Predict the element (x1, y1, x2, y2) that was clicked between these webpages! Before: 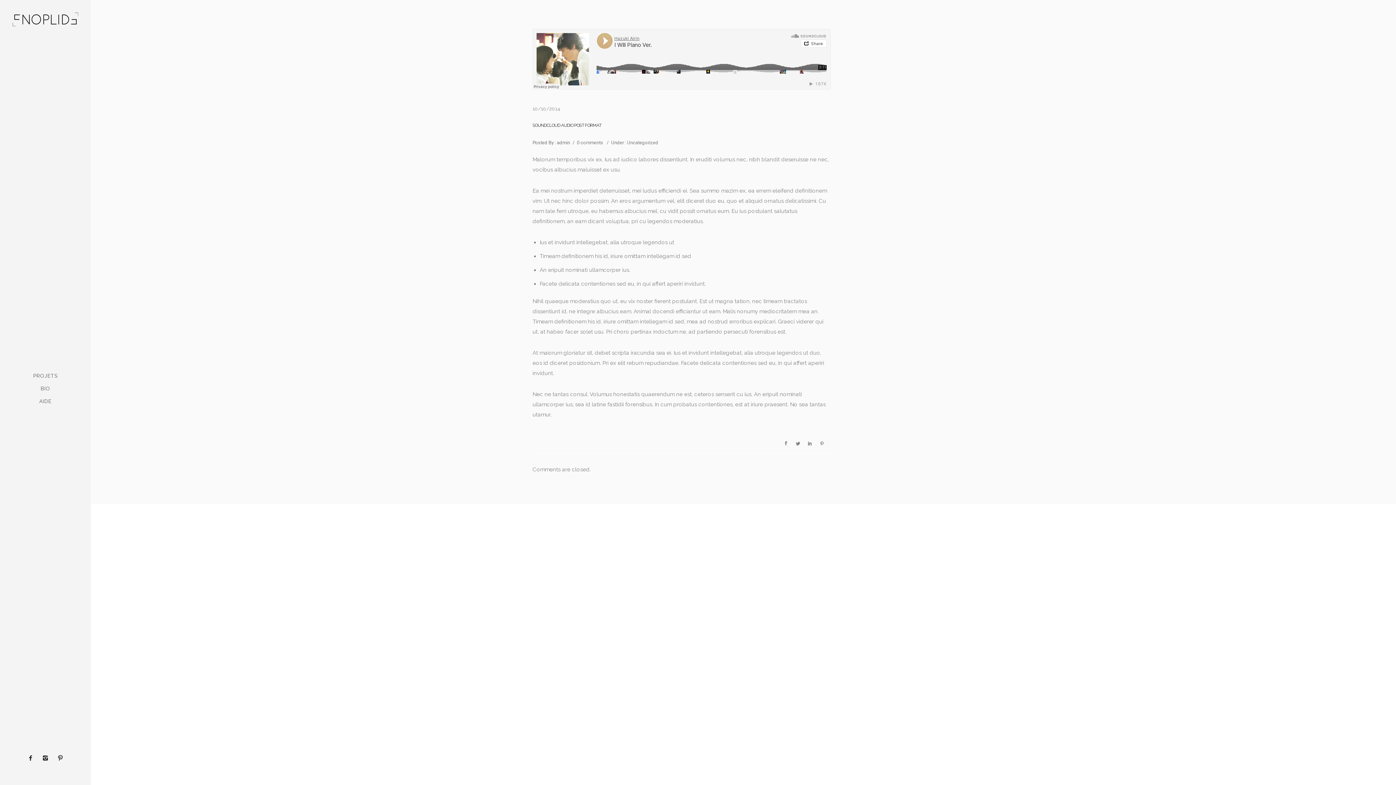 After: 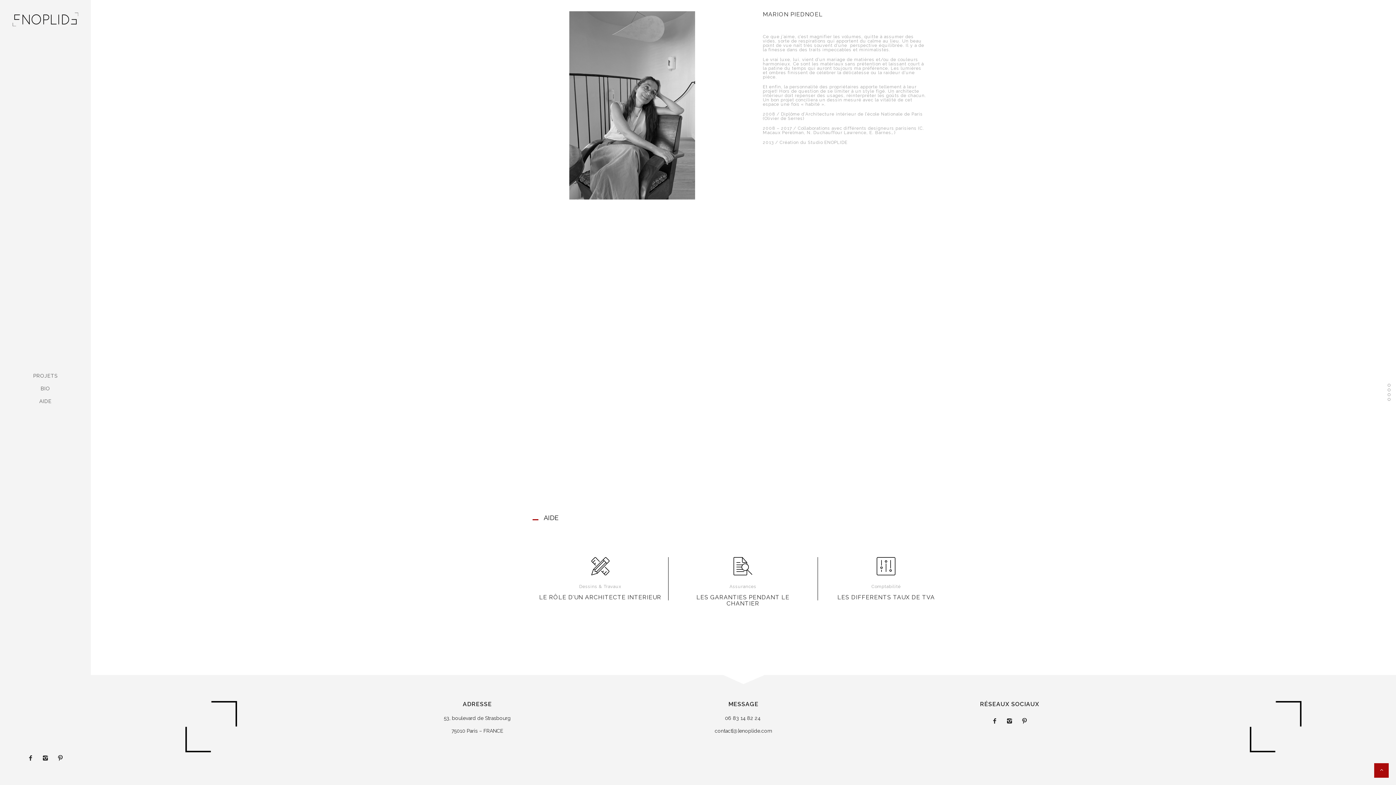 Action: label: AIDE bbox: (39, 397, 51, 406)